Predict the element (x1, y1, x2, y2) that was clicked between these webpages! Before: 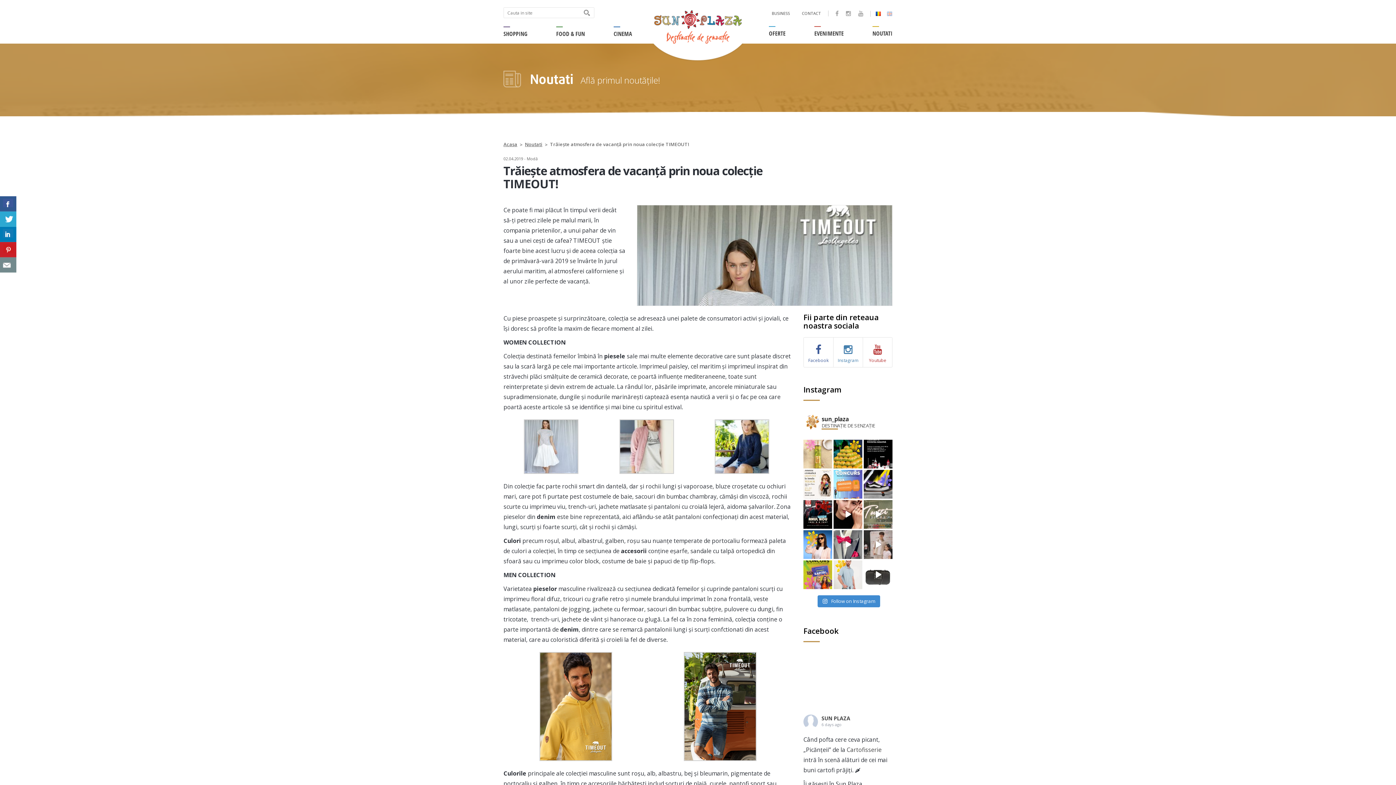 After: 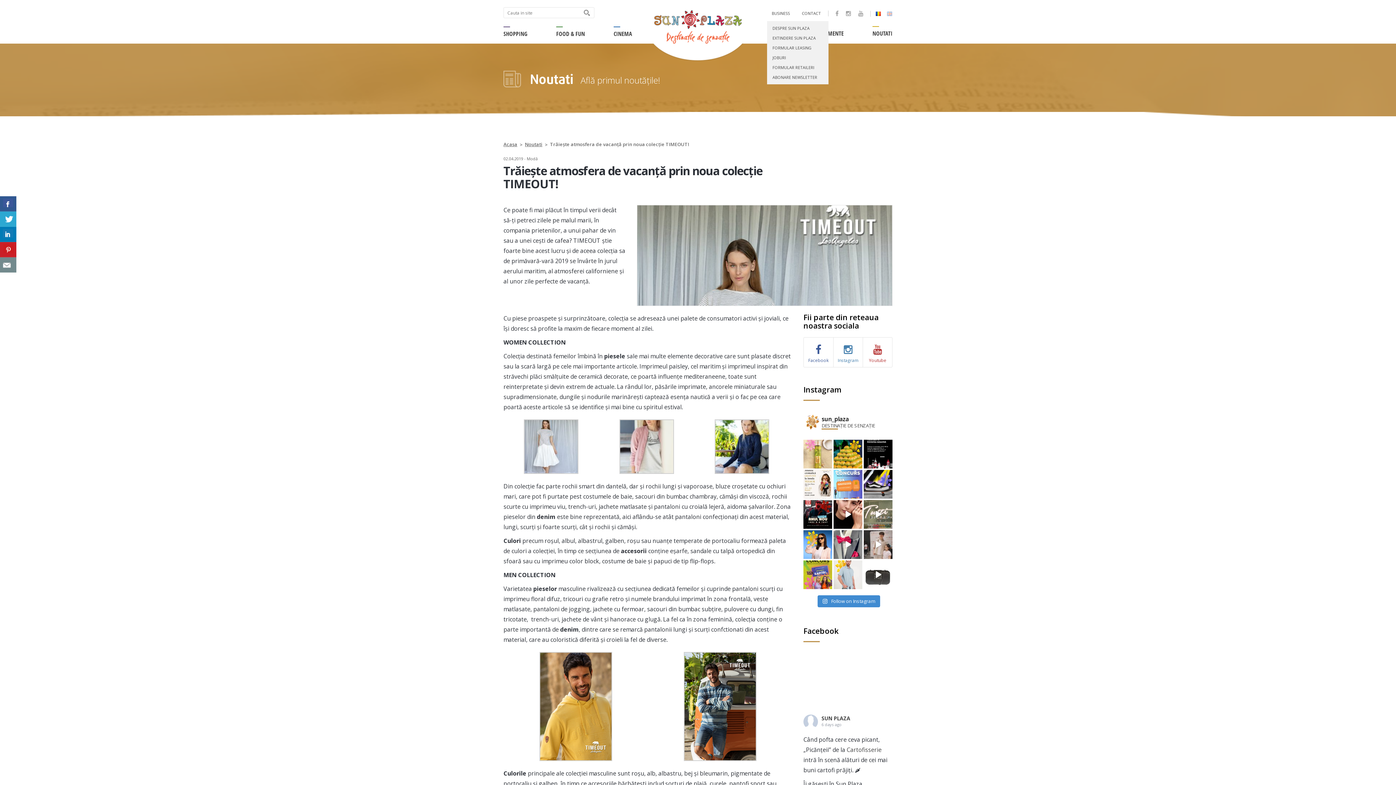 Action: bbox: (772, 10, 790, 16) label: BUSINESS